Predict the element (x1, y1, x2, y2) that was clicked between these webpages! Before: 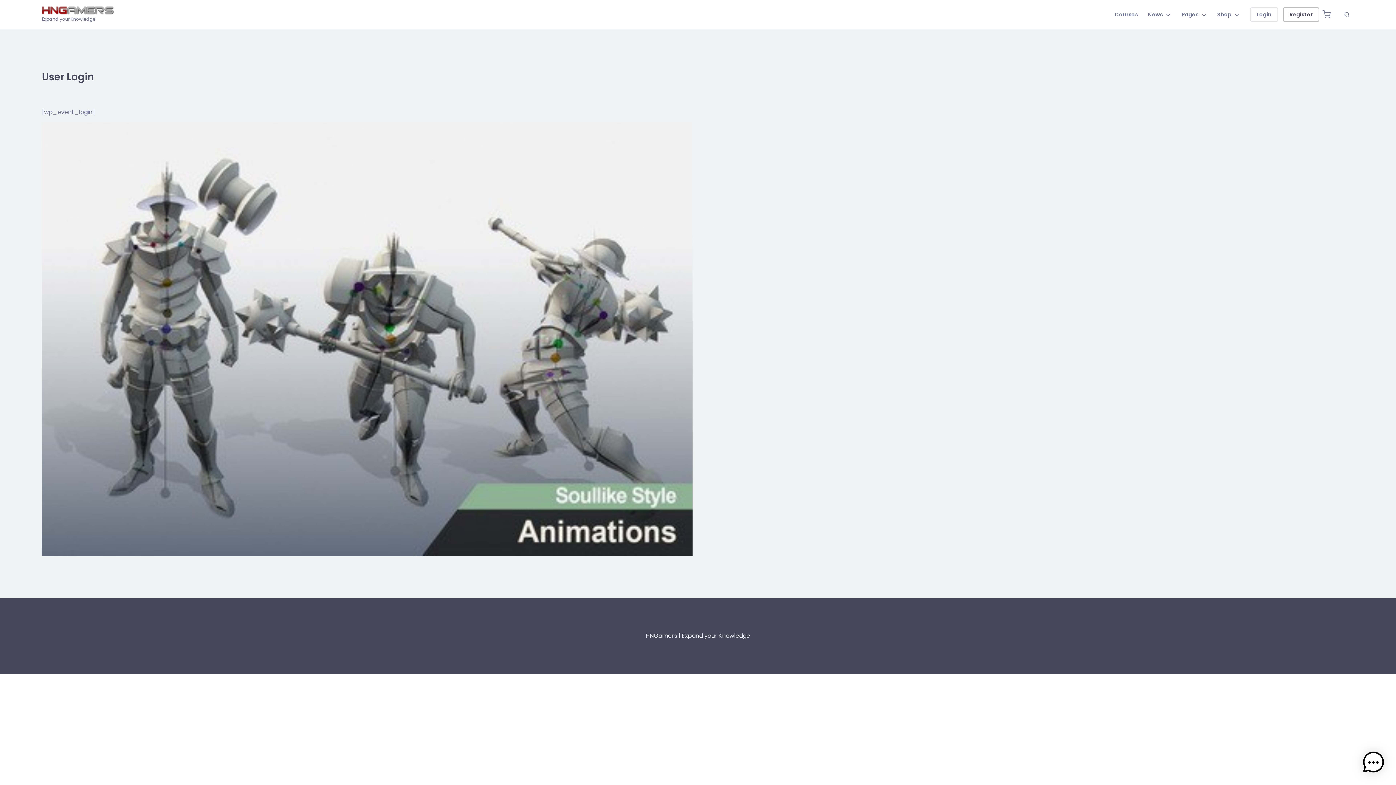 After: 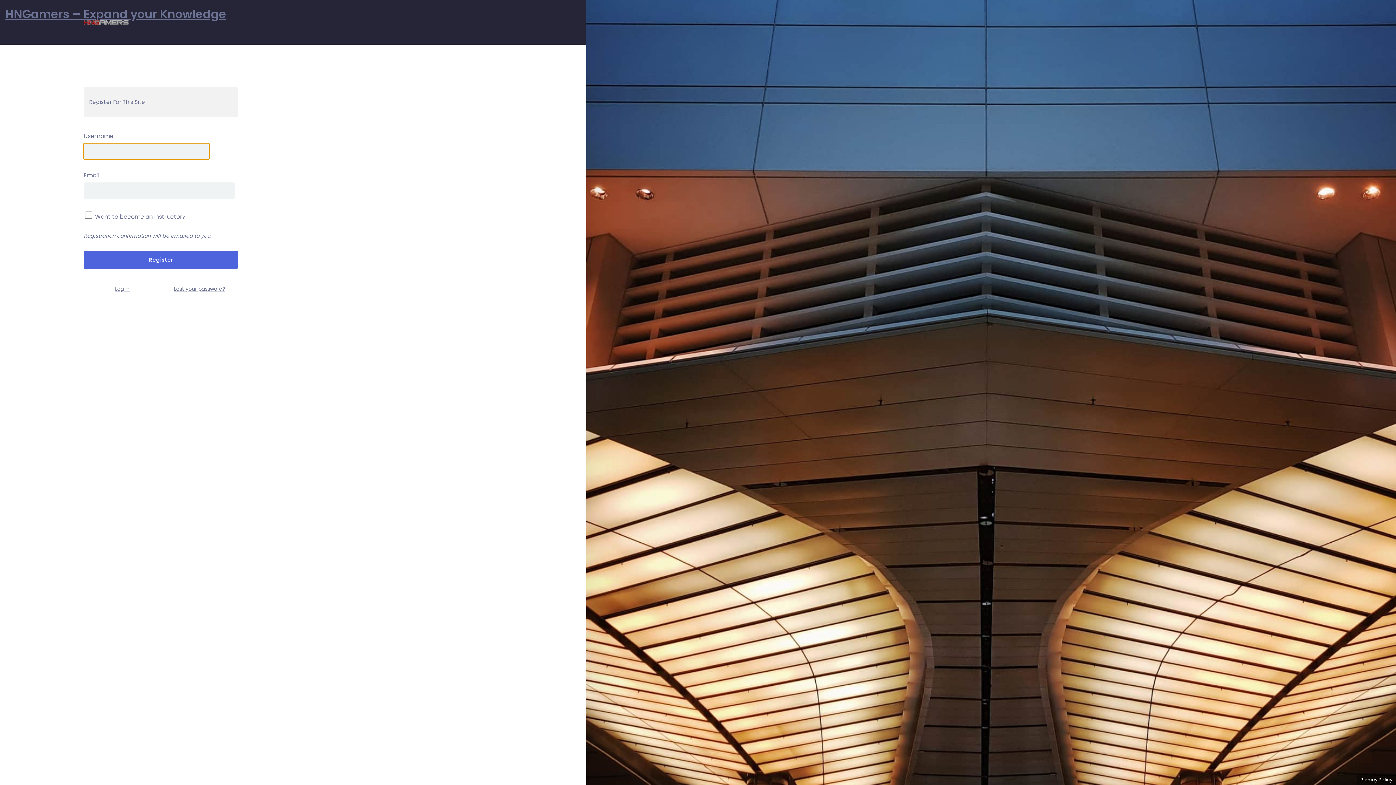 Action: label: Register bbox: (1283, 7, 1319, 21)